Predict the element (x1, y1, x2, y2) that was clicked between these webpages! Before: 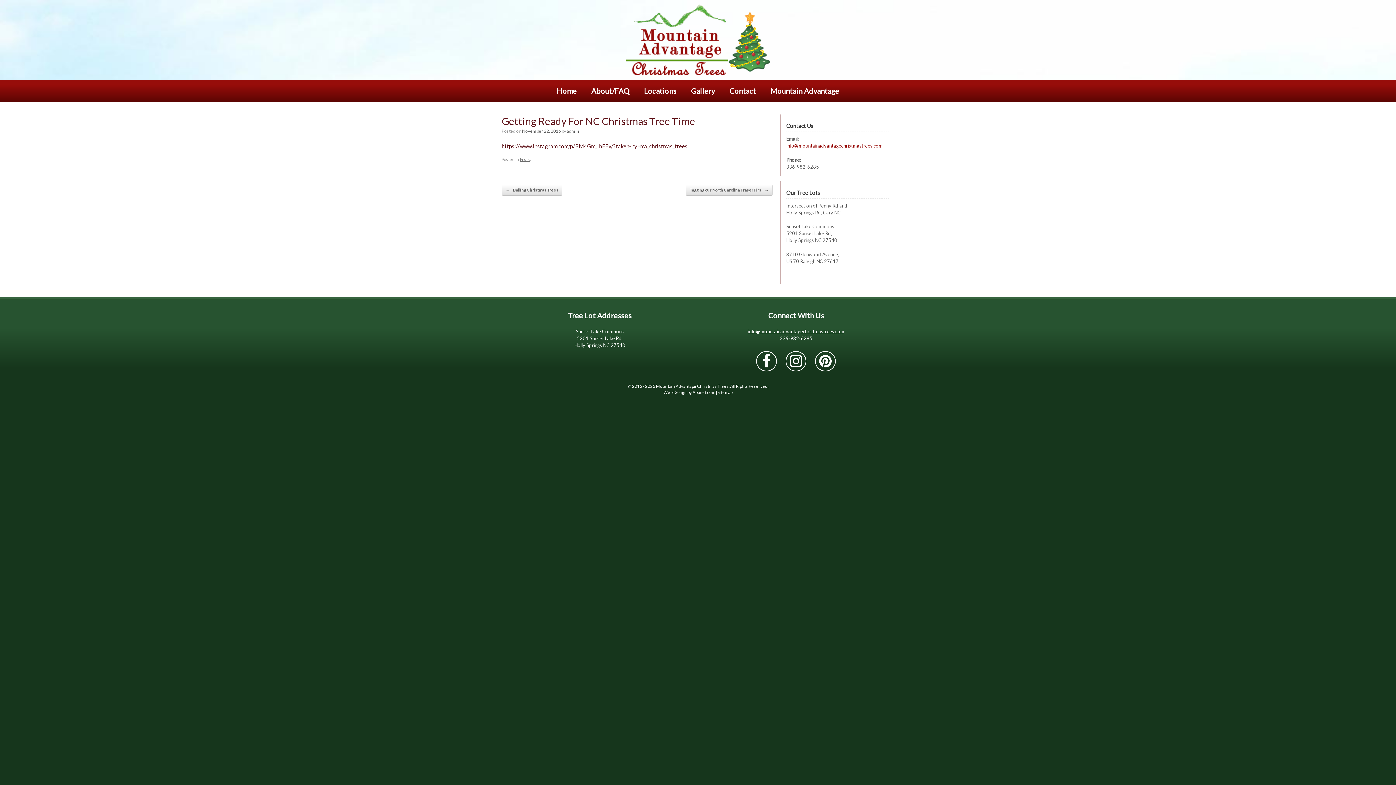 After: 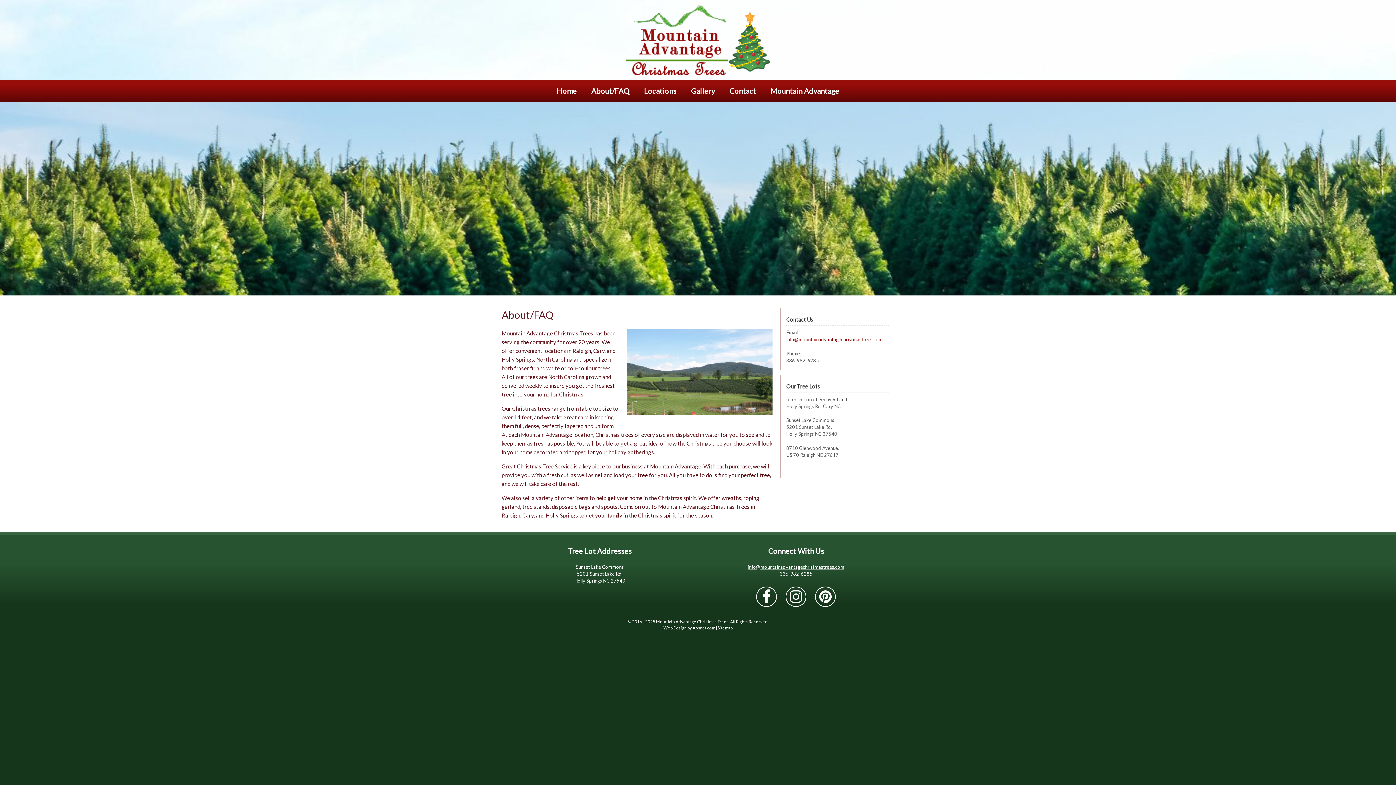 Action: label: About/FAQ bbox: (584, 80, 636, 101)